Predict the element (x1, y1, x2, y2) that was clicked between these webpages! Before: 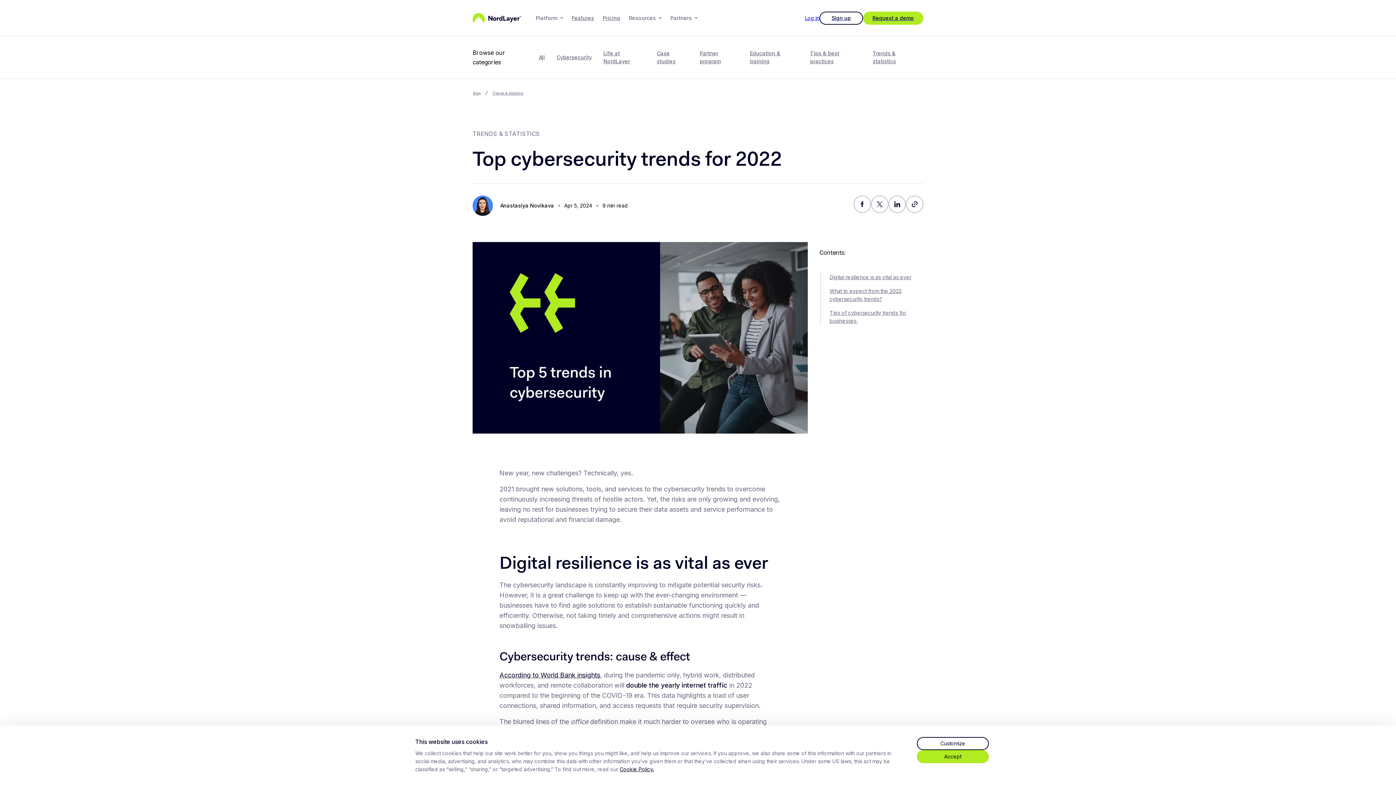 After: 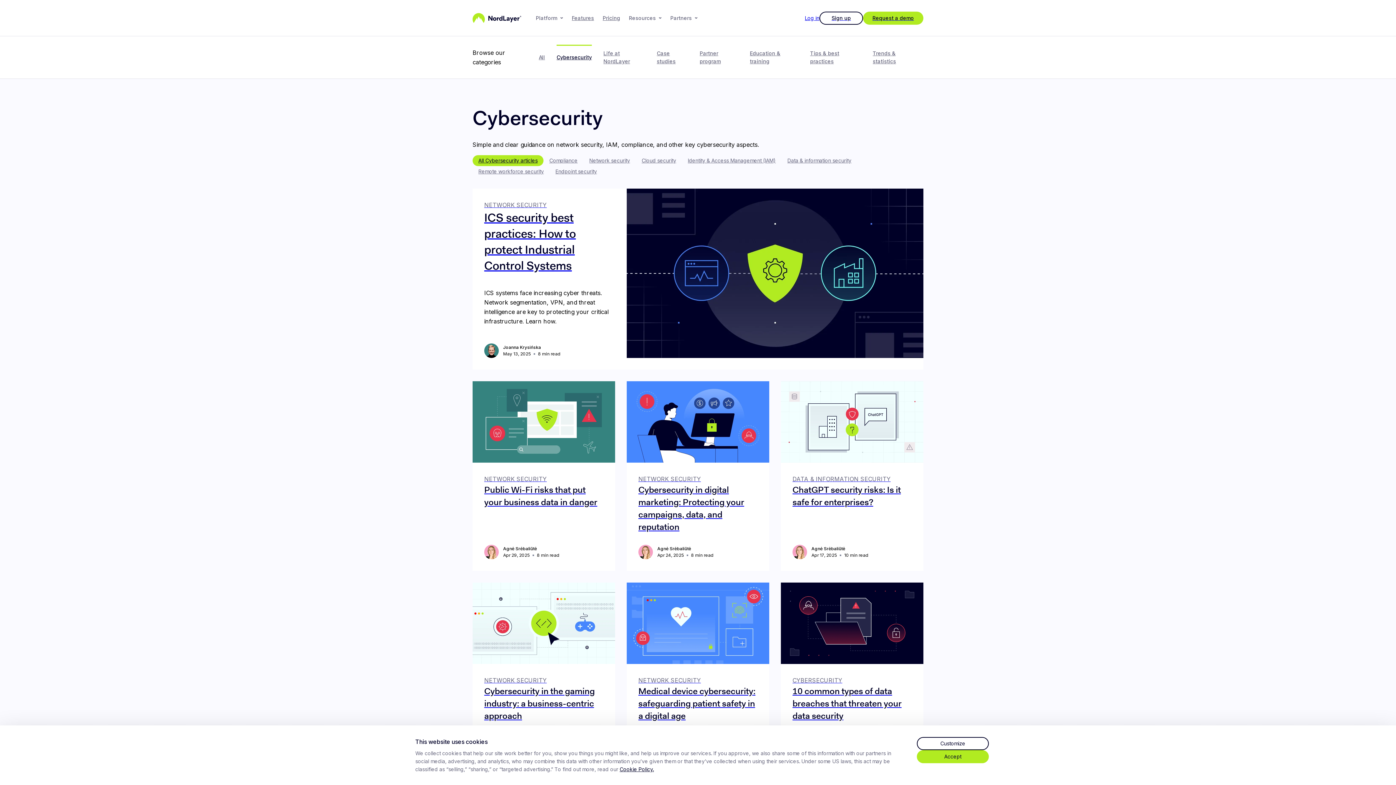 Action: label: Cybersecurity bbox: (550, 50, 597, 64)